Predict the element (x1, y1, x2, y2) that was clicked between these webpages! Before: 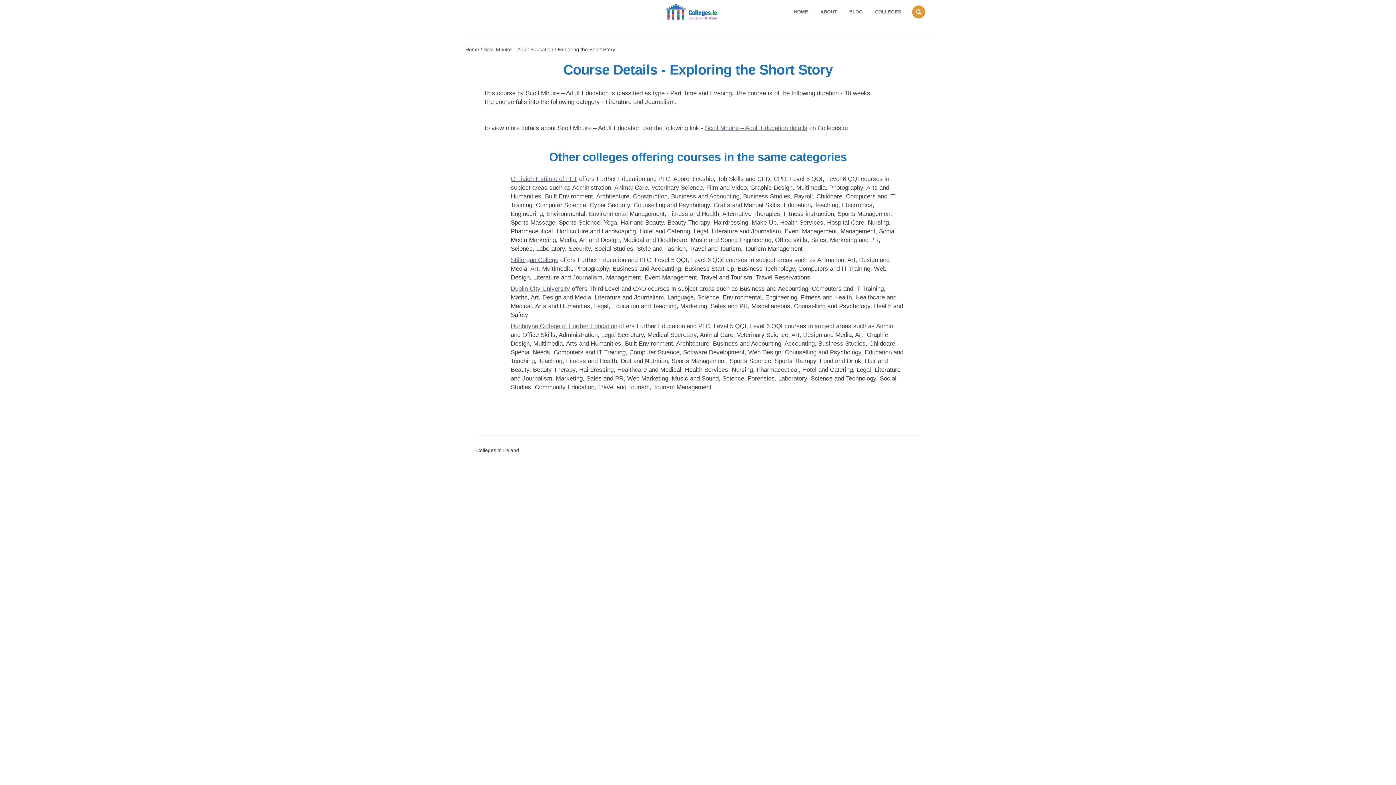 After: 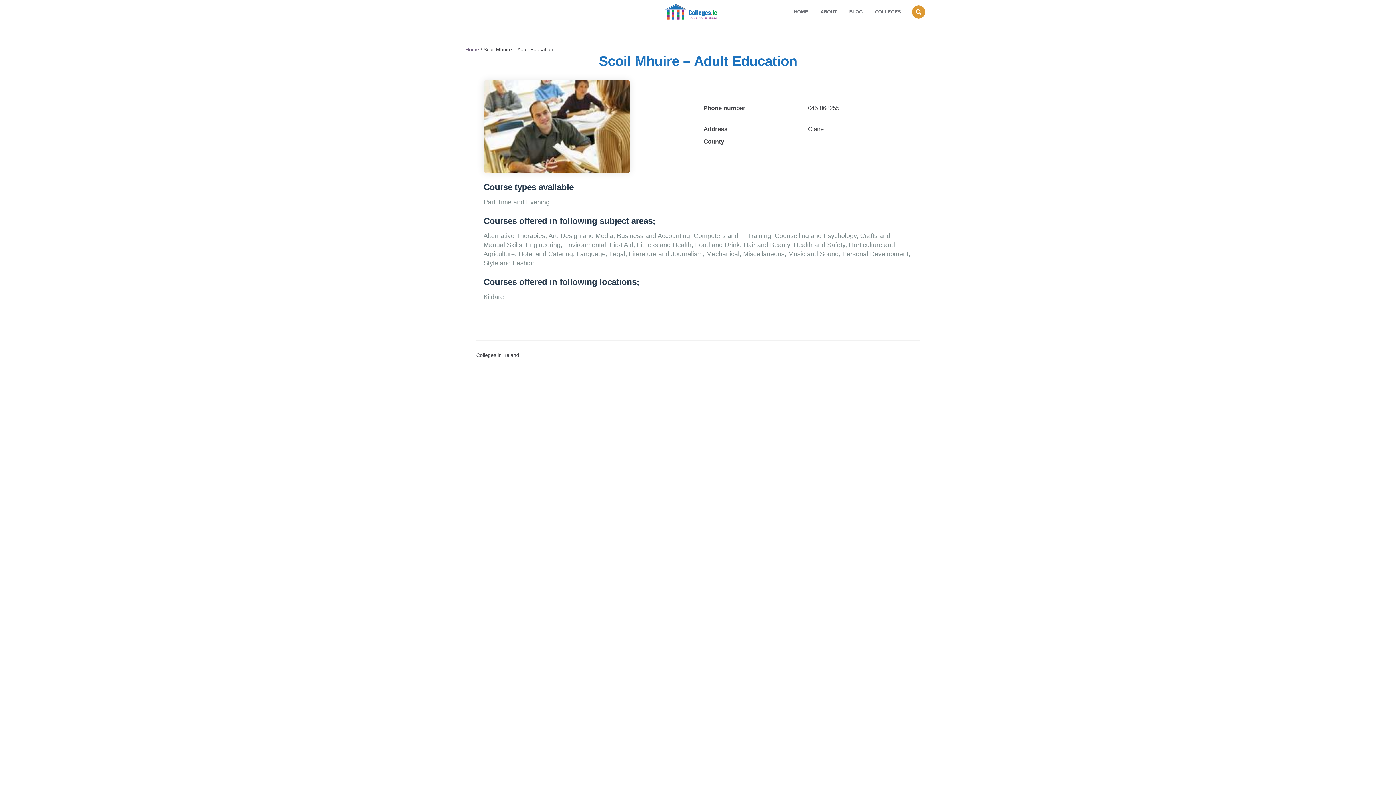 Action: bbox: (705, 124, 807, 131) label: Scoil Mhuire – Adult Education details